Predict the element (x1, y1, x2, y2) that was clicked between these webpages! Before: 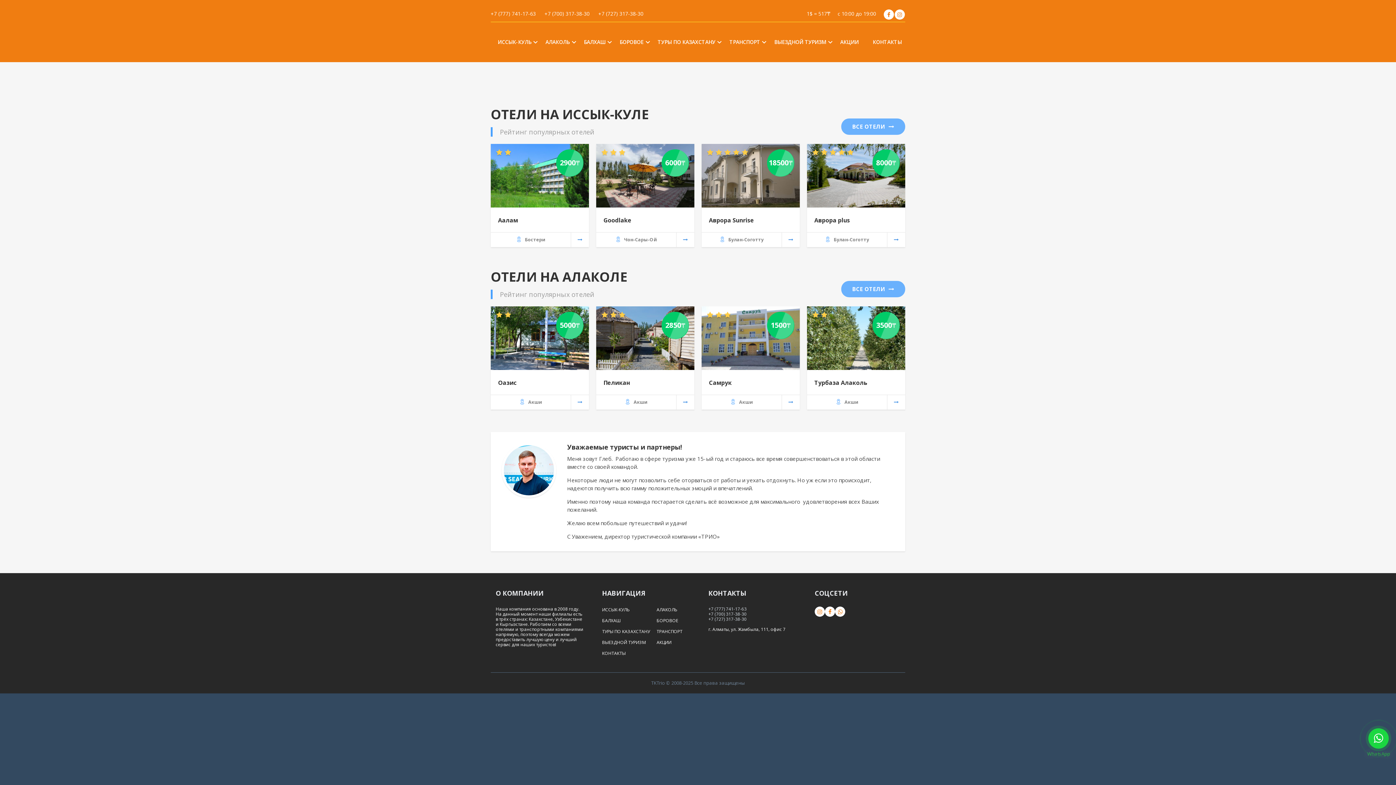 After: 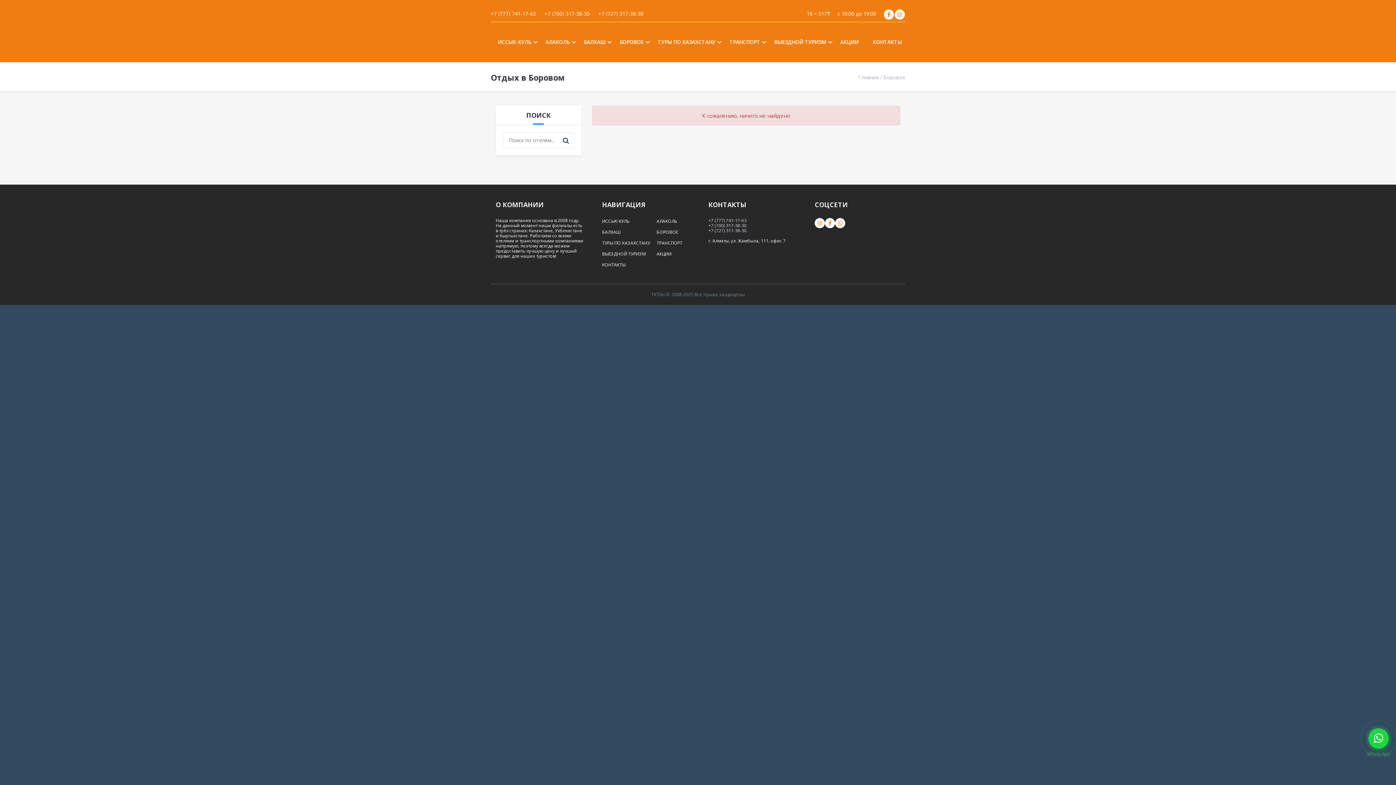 Action: label: БОРОВОЕ bbox: (619, 38, 643, 45)